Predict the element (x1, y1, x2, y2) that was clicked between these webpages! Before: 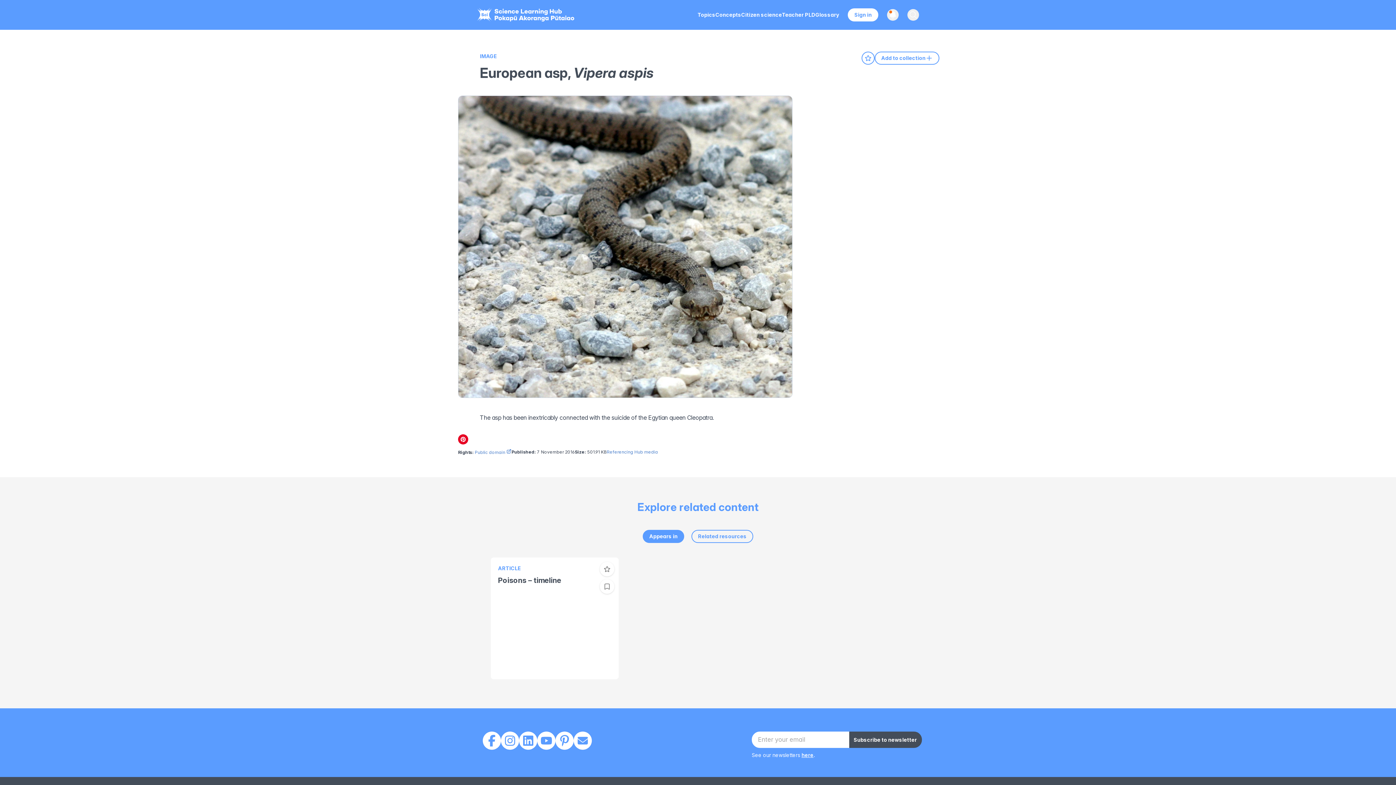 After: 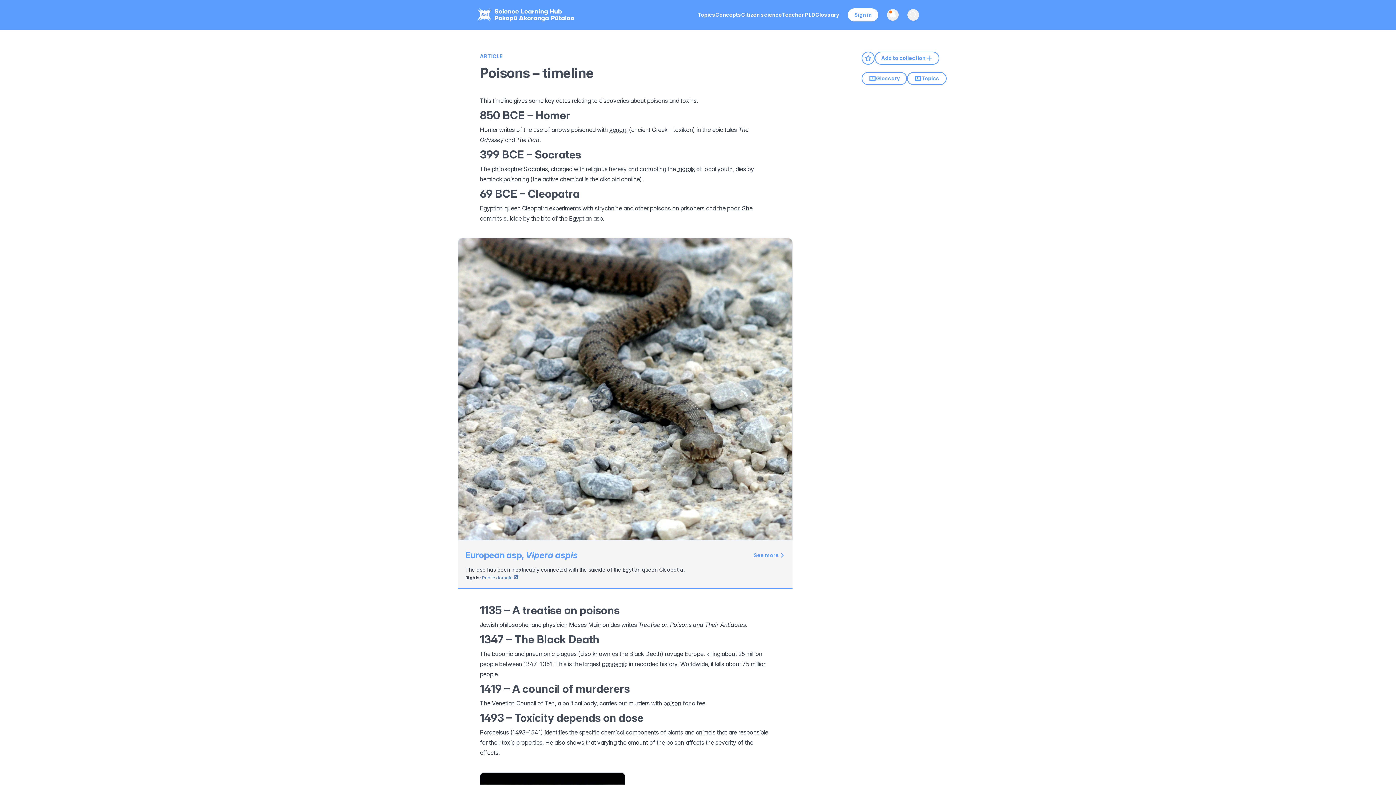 Action: label: ARTICLE
Poisons – timeline

This timeline gives some key dates relating to discoveries about poisons and toxins.

Read more bbox: (490, 557, 618, 679)